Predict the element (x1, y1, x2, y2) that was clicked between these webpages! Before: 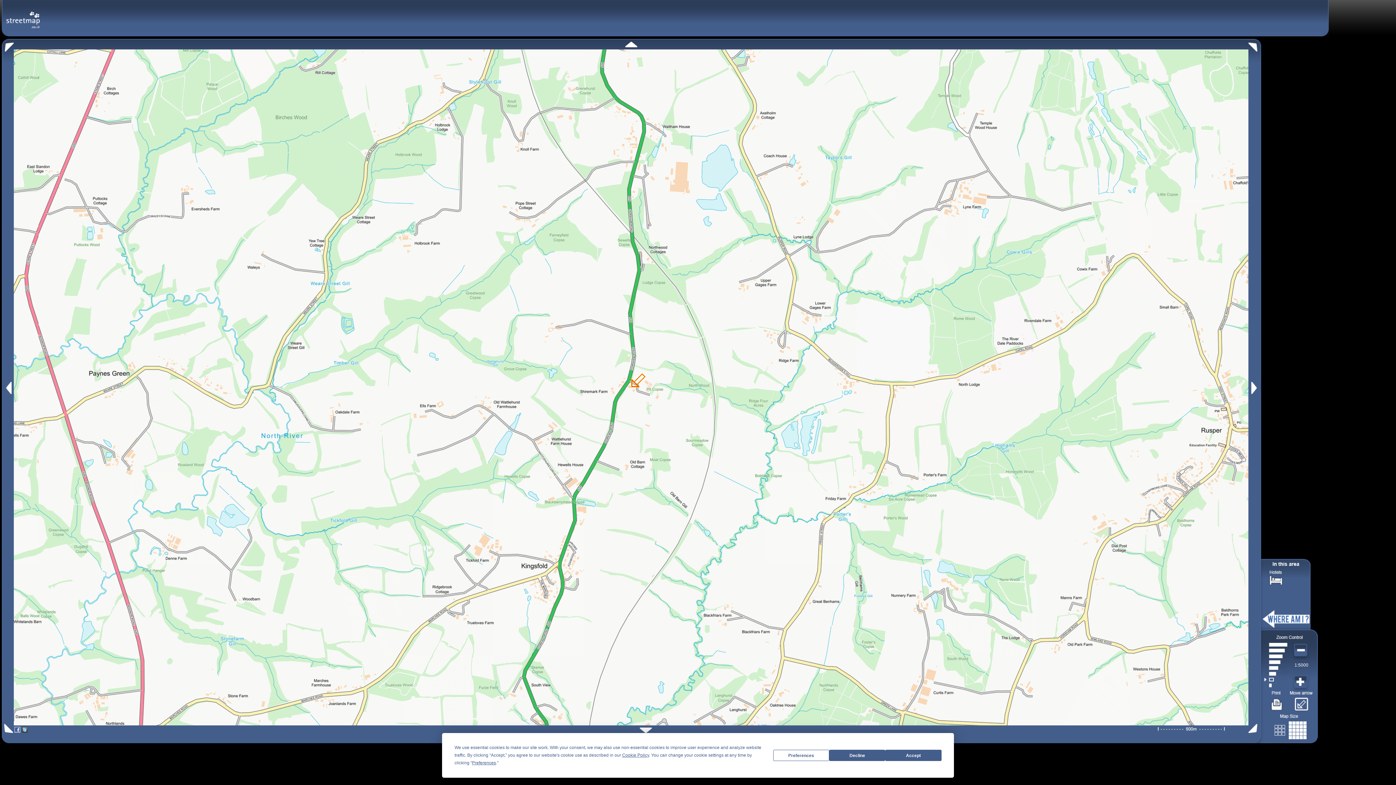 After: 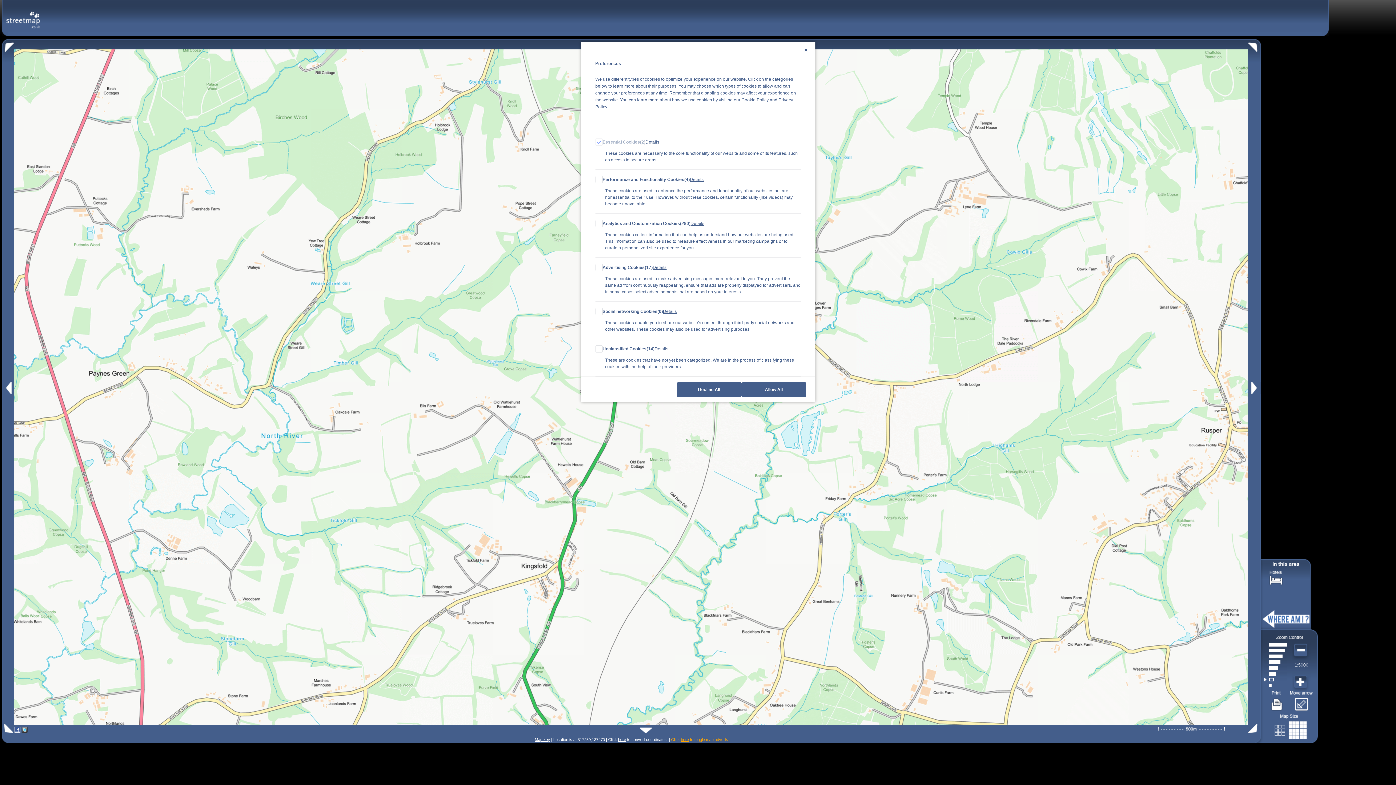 Action: bbox: (773, 750, 829, 761) label: Preferences